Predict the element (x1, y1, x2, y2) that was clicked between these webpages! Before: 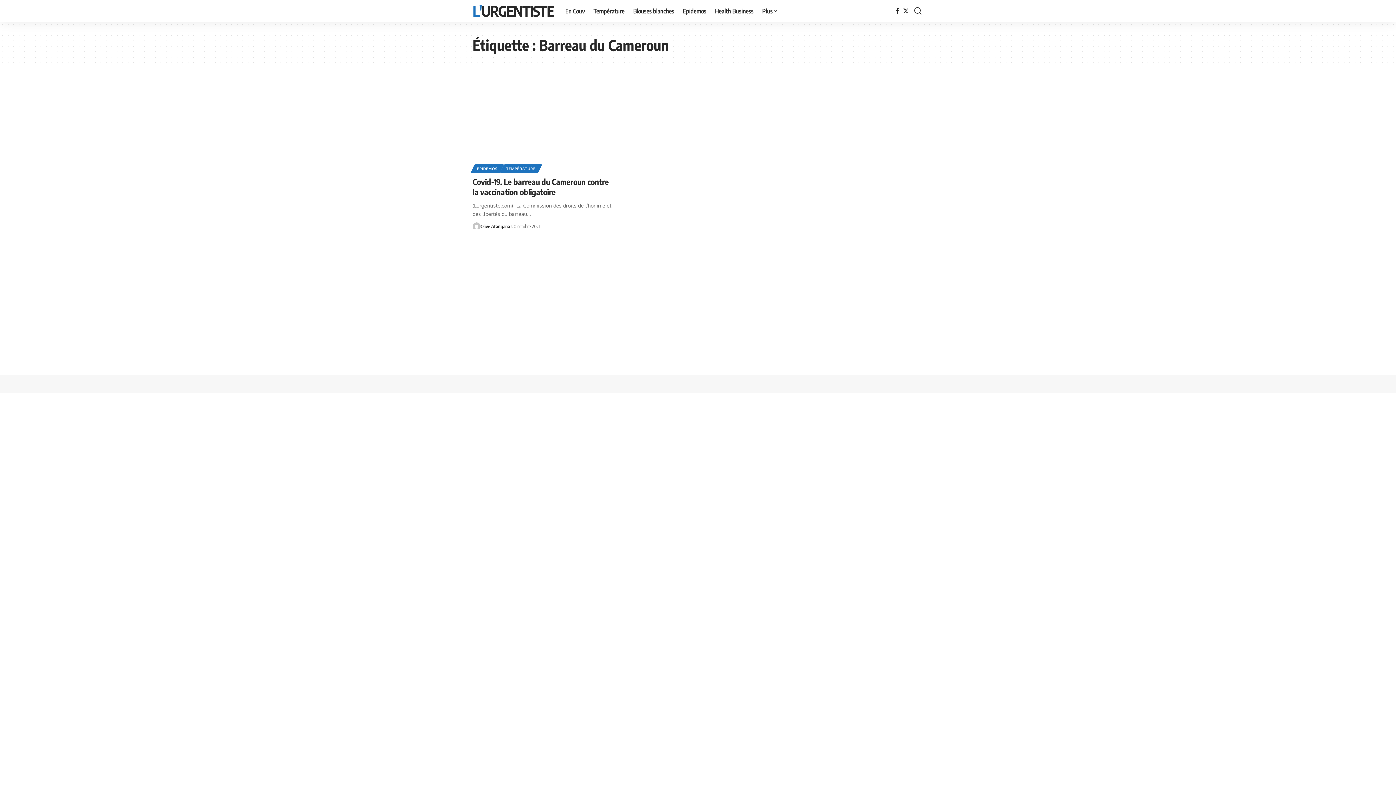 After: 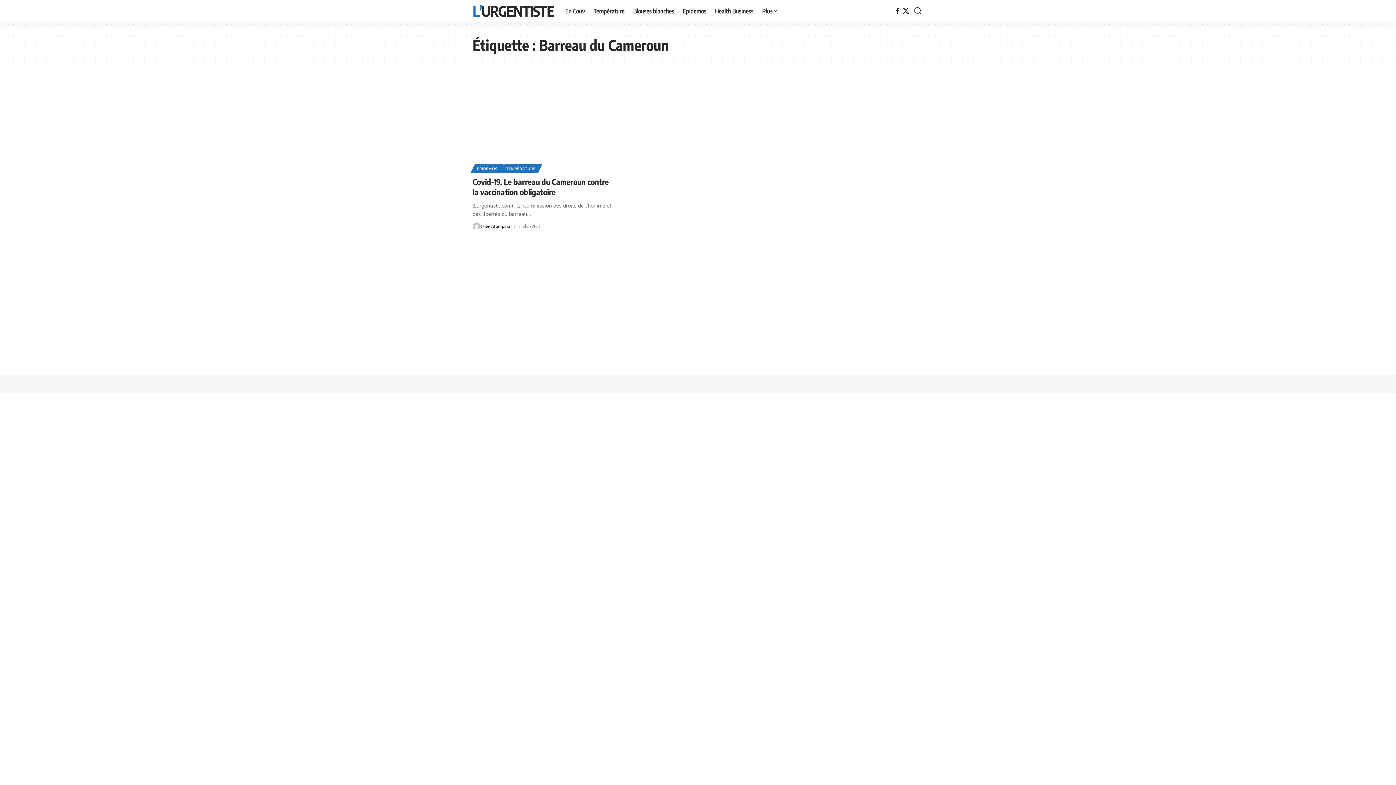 Action: bbox: (901, 6, 910, 15) label: Twitter